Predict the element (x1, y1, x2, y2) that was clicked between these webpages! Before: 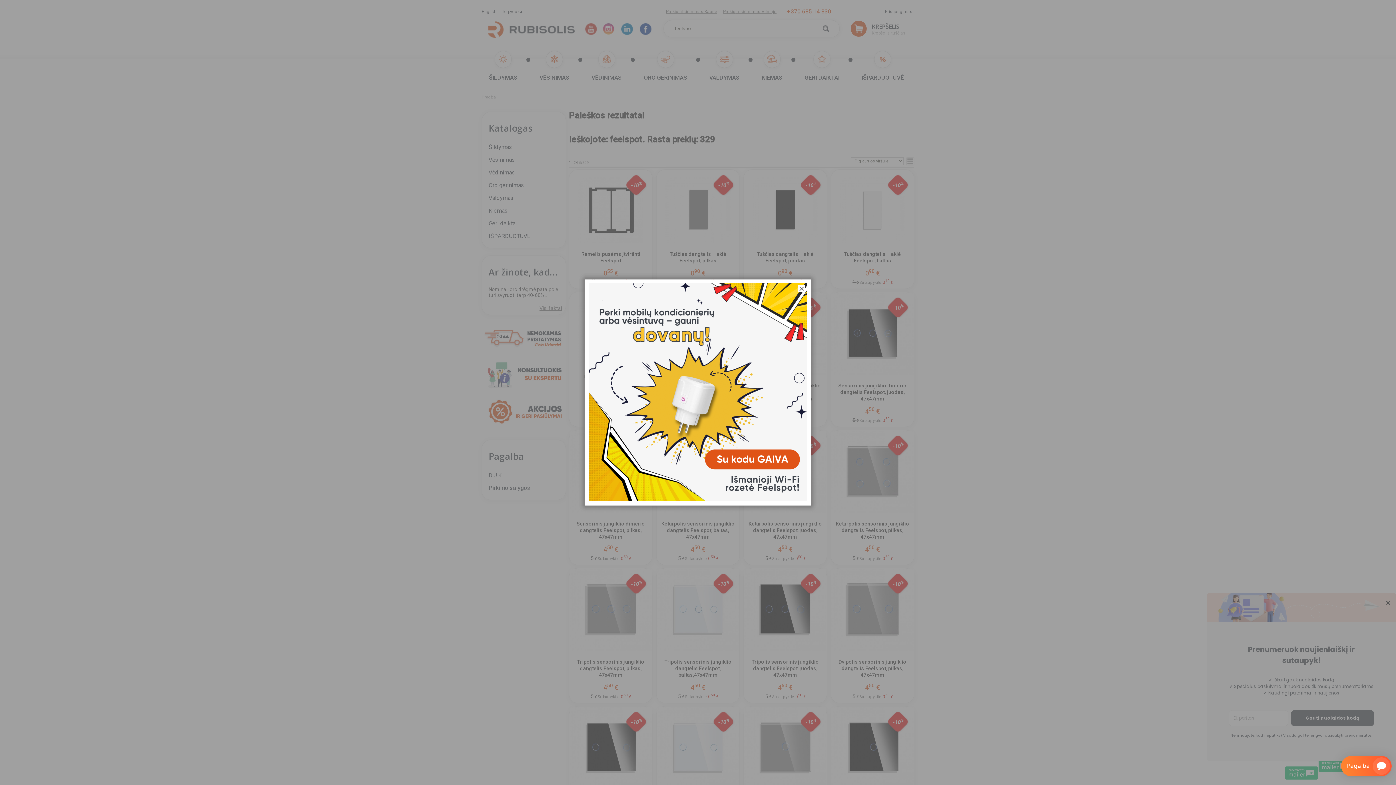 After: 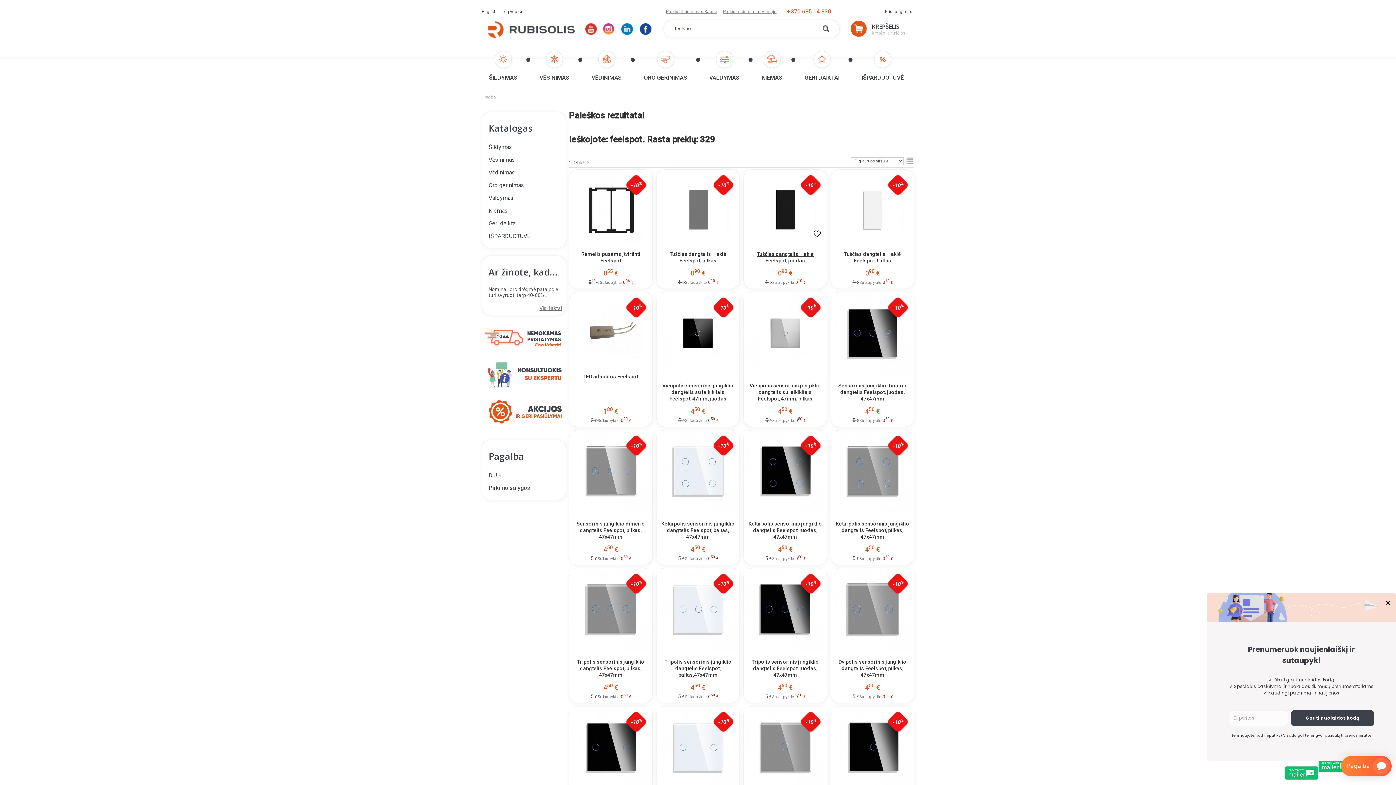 Action: bbox: (798, 285, 805, 292)